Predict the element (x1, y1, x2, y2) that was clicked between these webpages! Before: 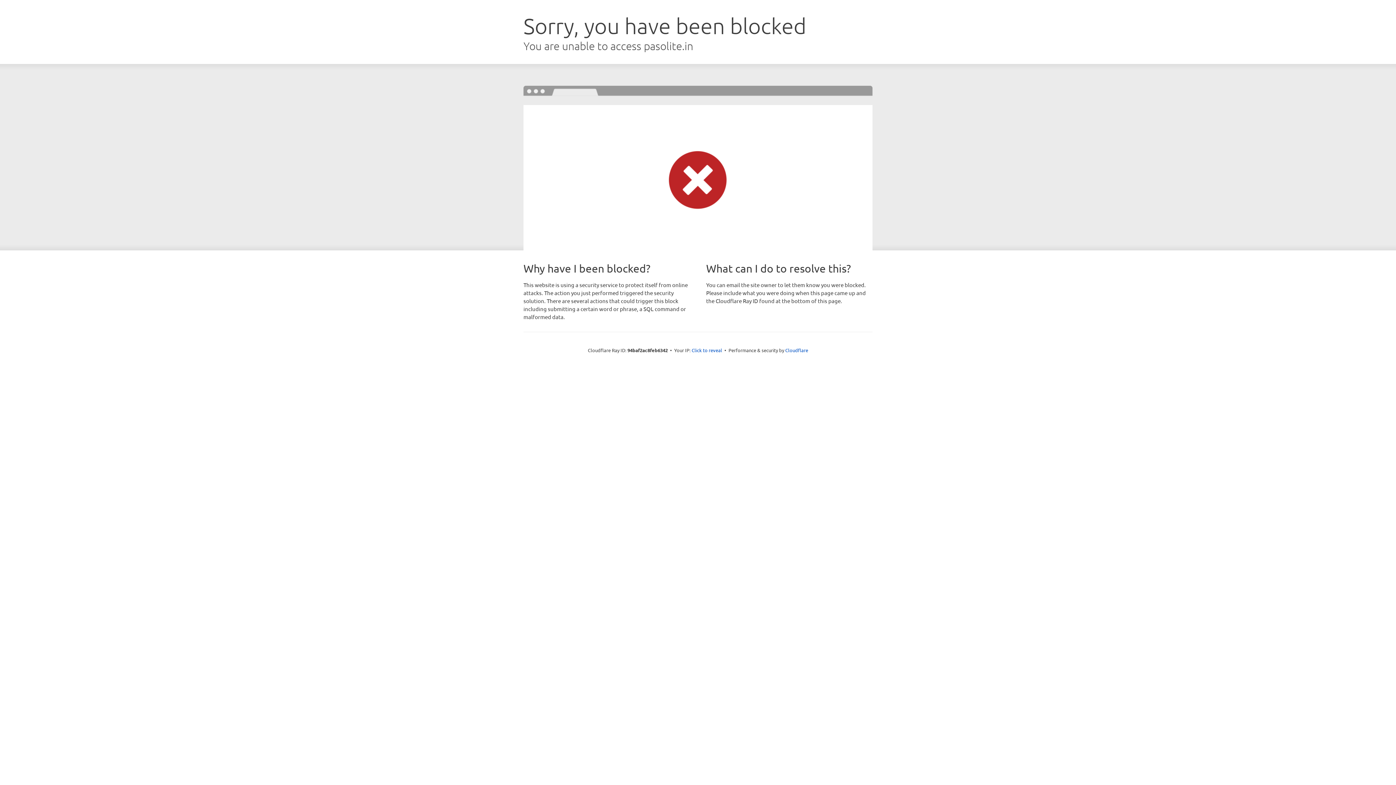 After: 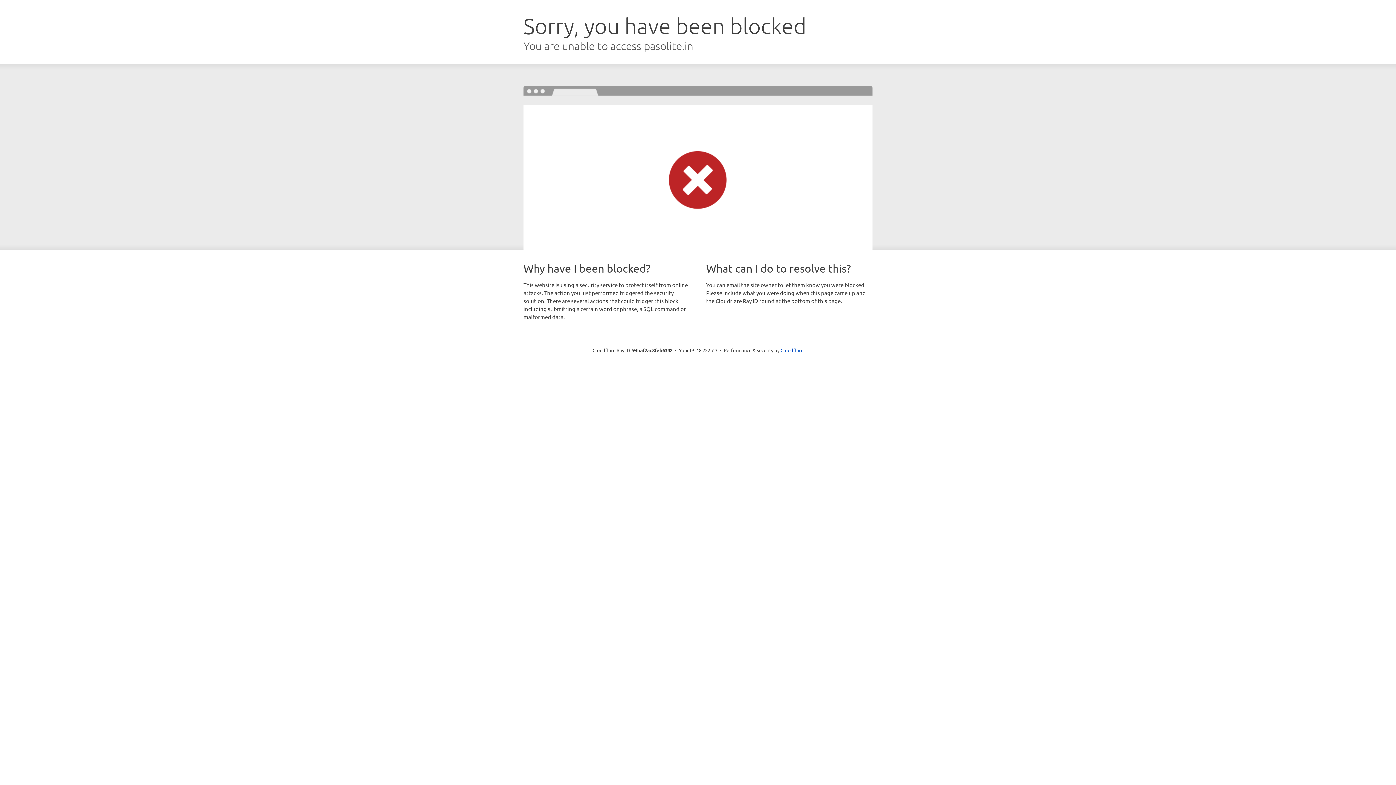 Action: label: Click to reveal bbox: (691, 346, 722, 353)